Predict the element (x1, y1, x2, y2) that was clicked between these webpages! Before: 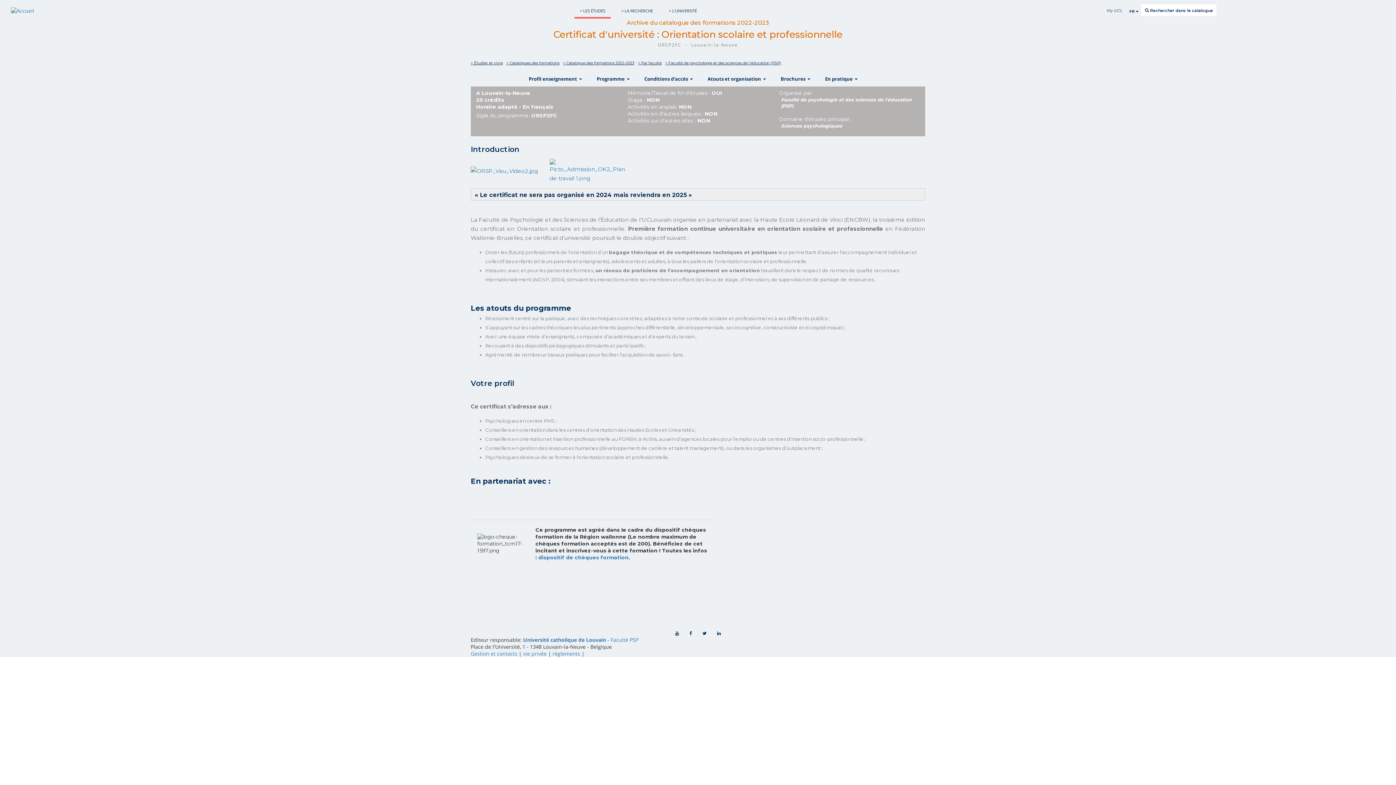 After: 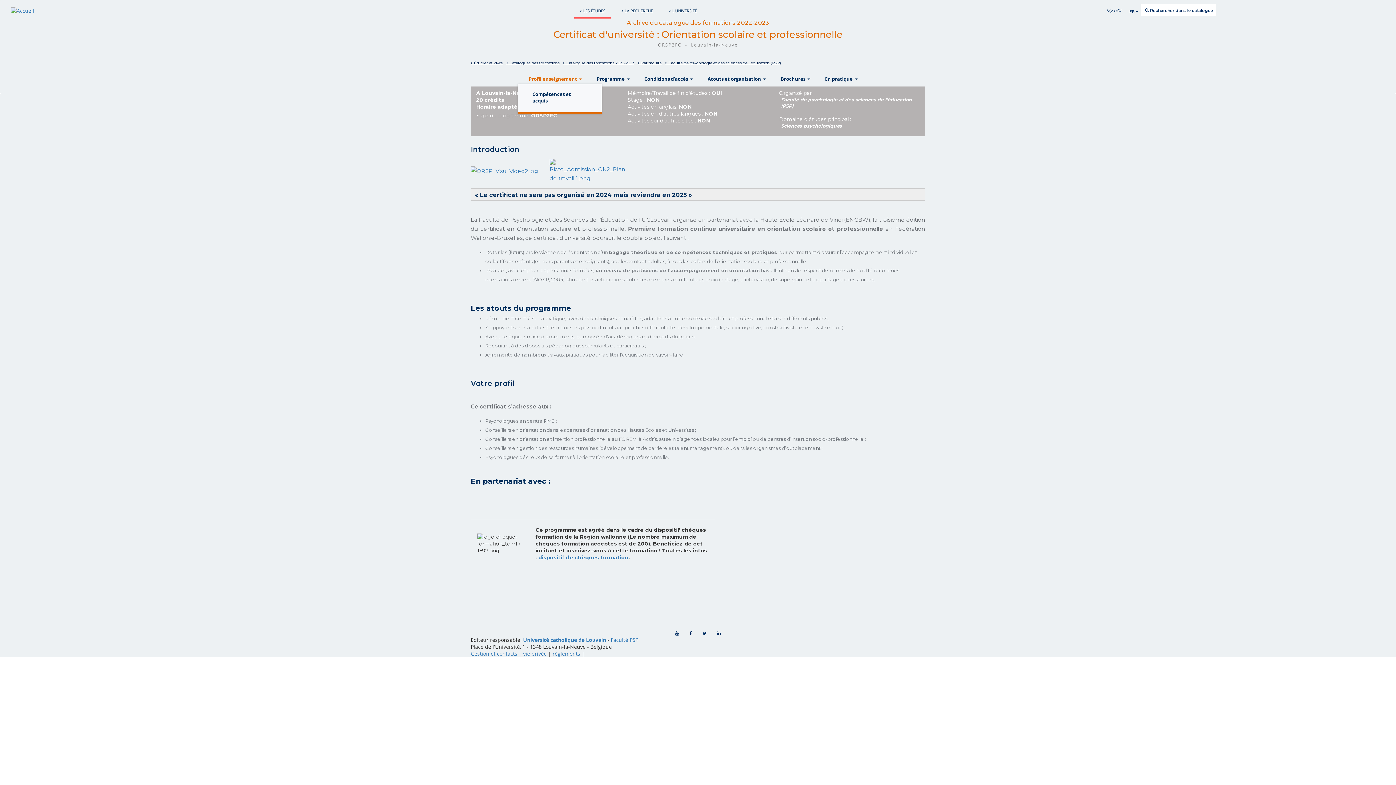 Action: label: Profil enseignement   bbox: (527, 70, 584, 87)